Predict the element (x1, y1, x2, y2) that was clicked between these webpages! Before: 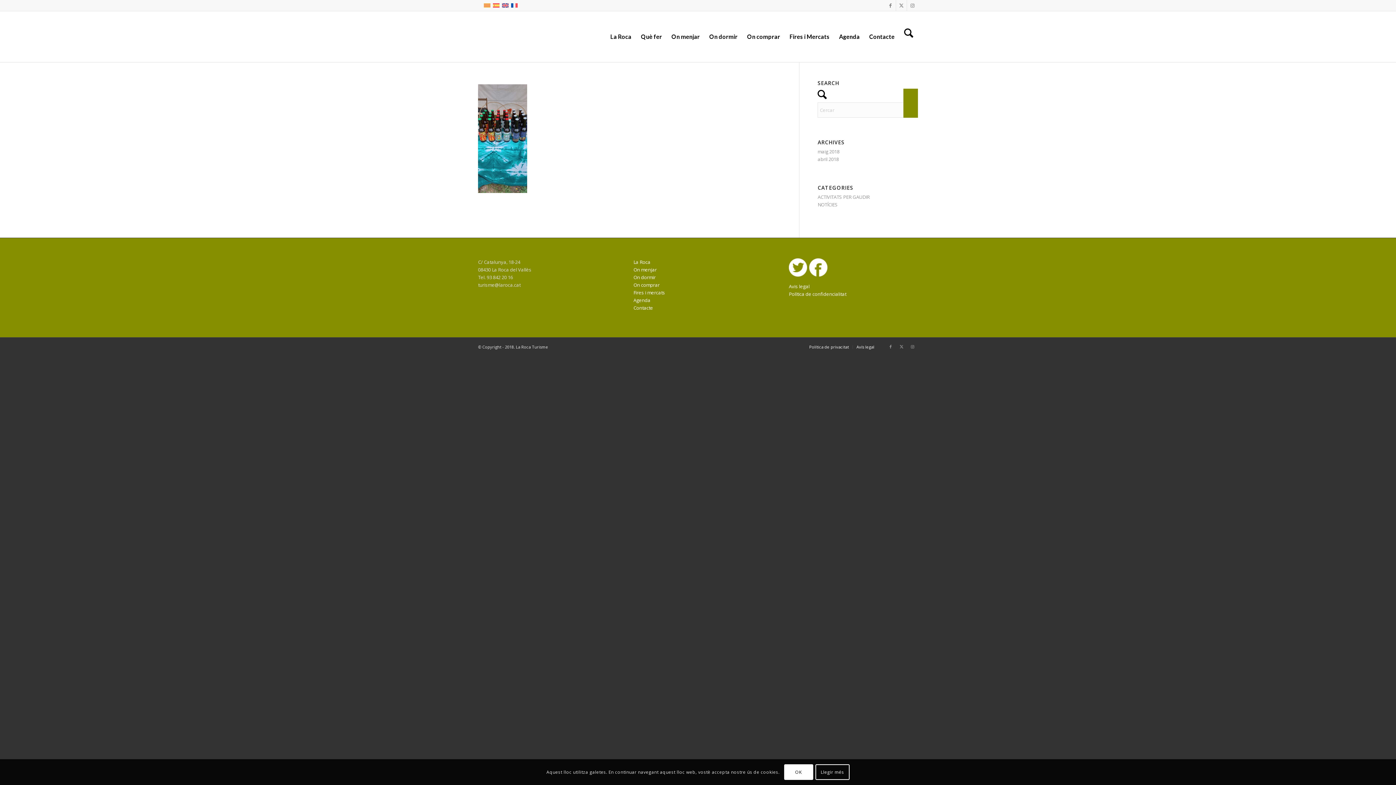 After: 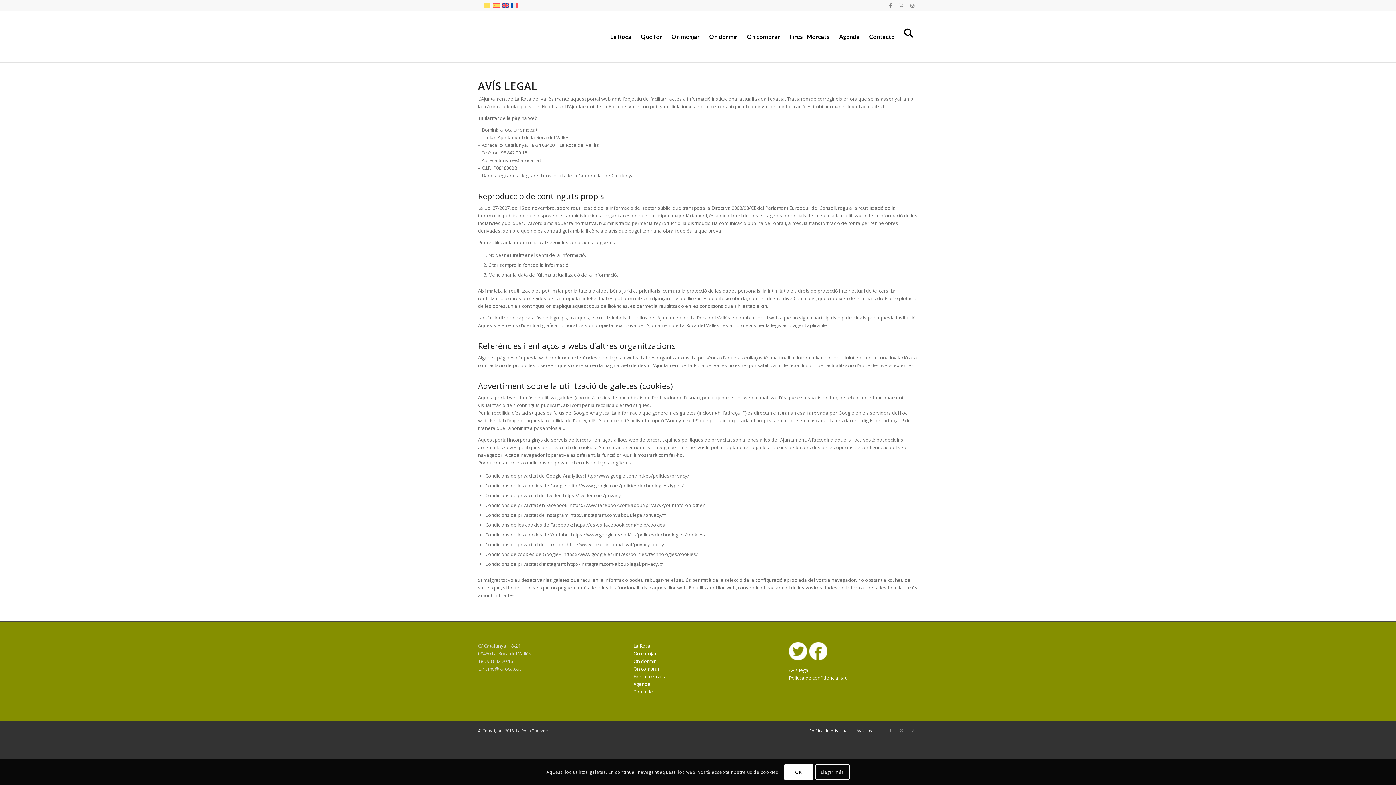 Action: label: Avís legal bbox: (856, 344, 874, 349)